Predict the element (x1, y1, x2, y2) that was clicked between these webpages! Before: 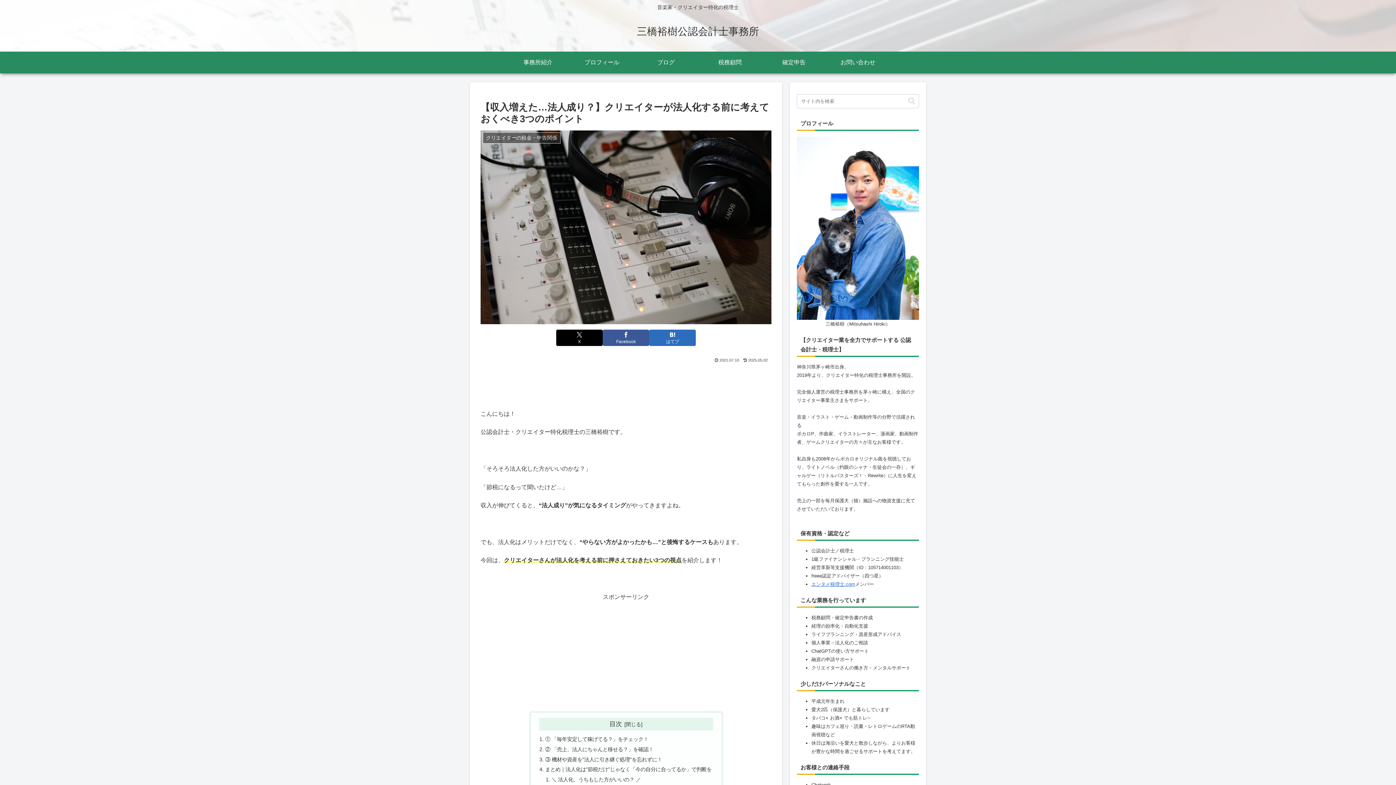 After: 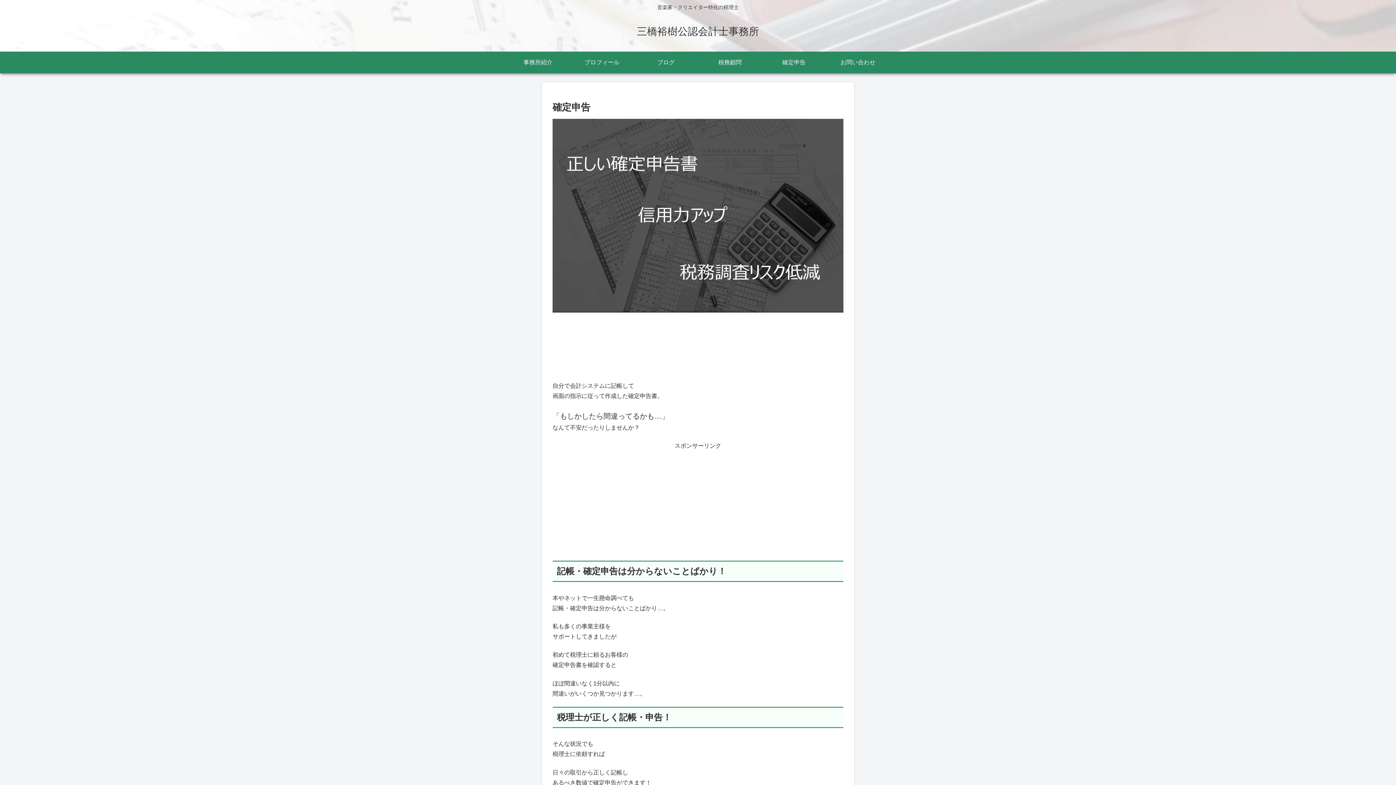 Action: label: 確定申告 bbox: (762, 51, 826, 73)